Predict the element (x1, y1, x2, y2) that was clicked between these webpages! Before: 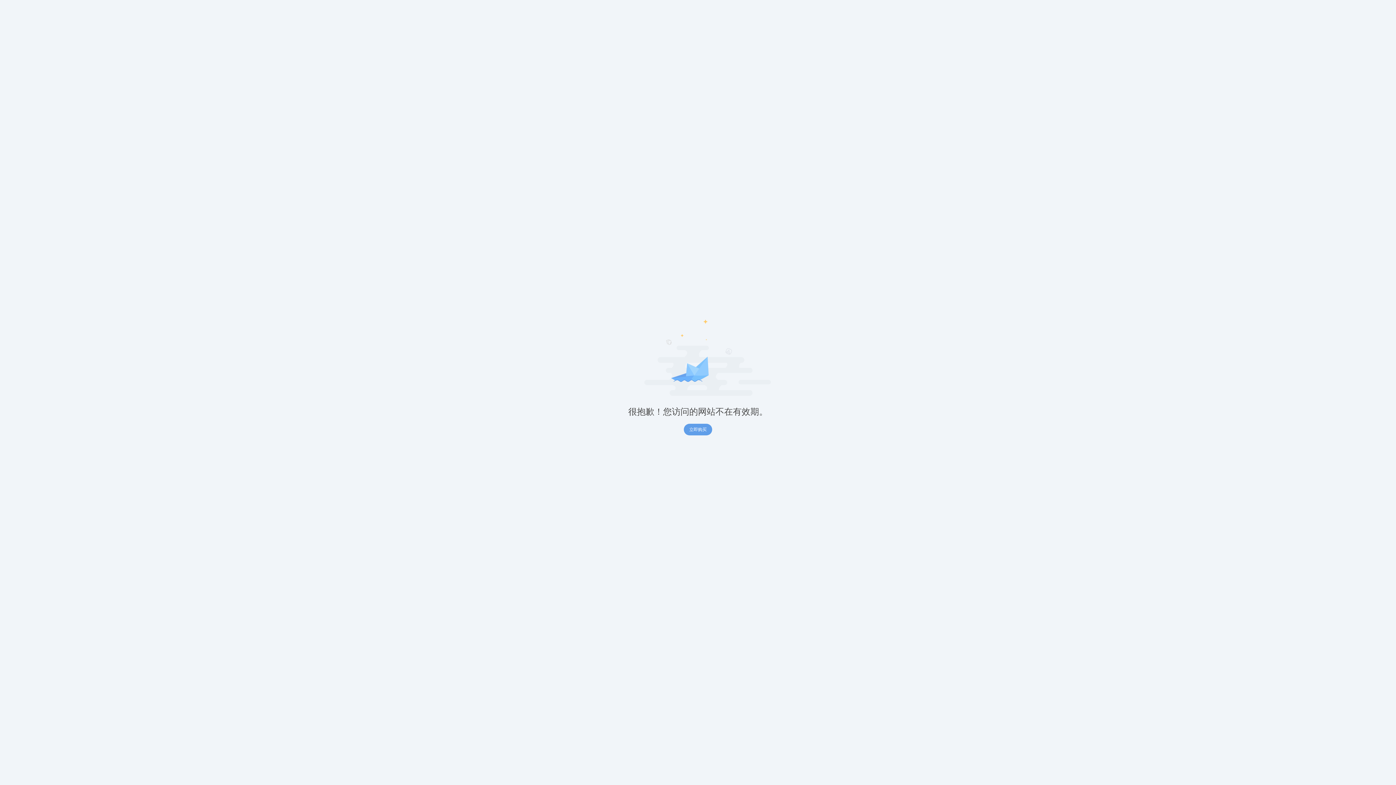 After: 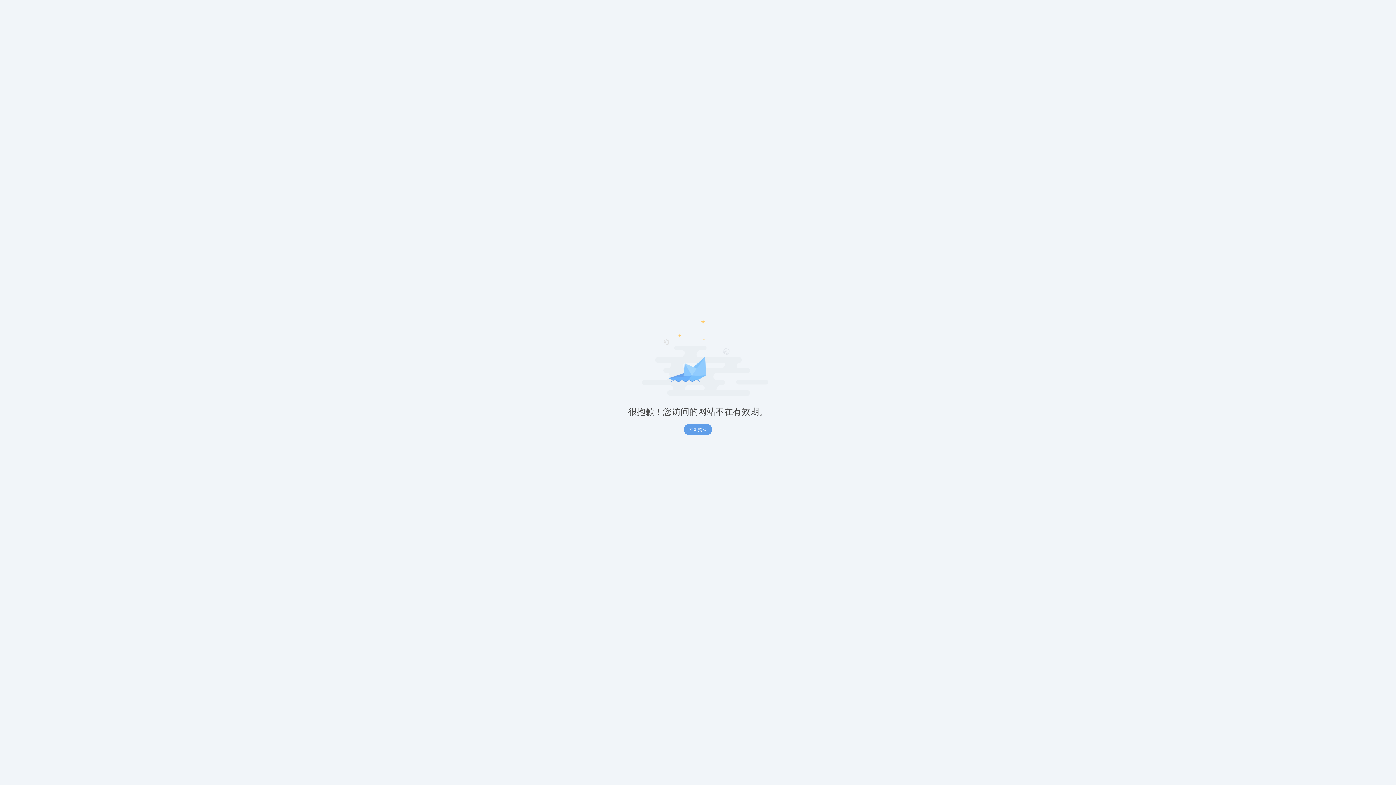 Action: bbox: (684, 424, 712, 435) label: 立即购买